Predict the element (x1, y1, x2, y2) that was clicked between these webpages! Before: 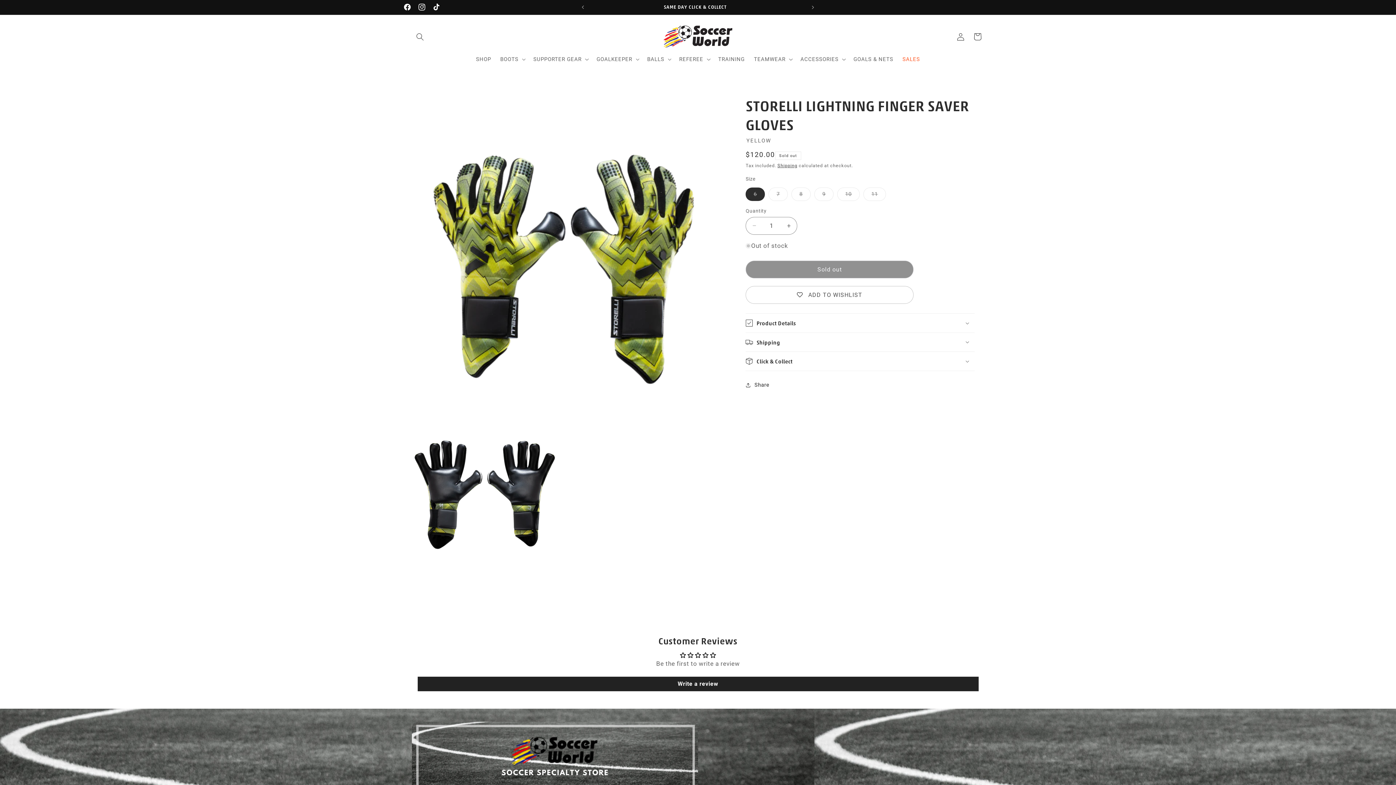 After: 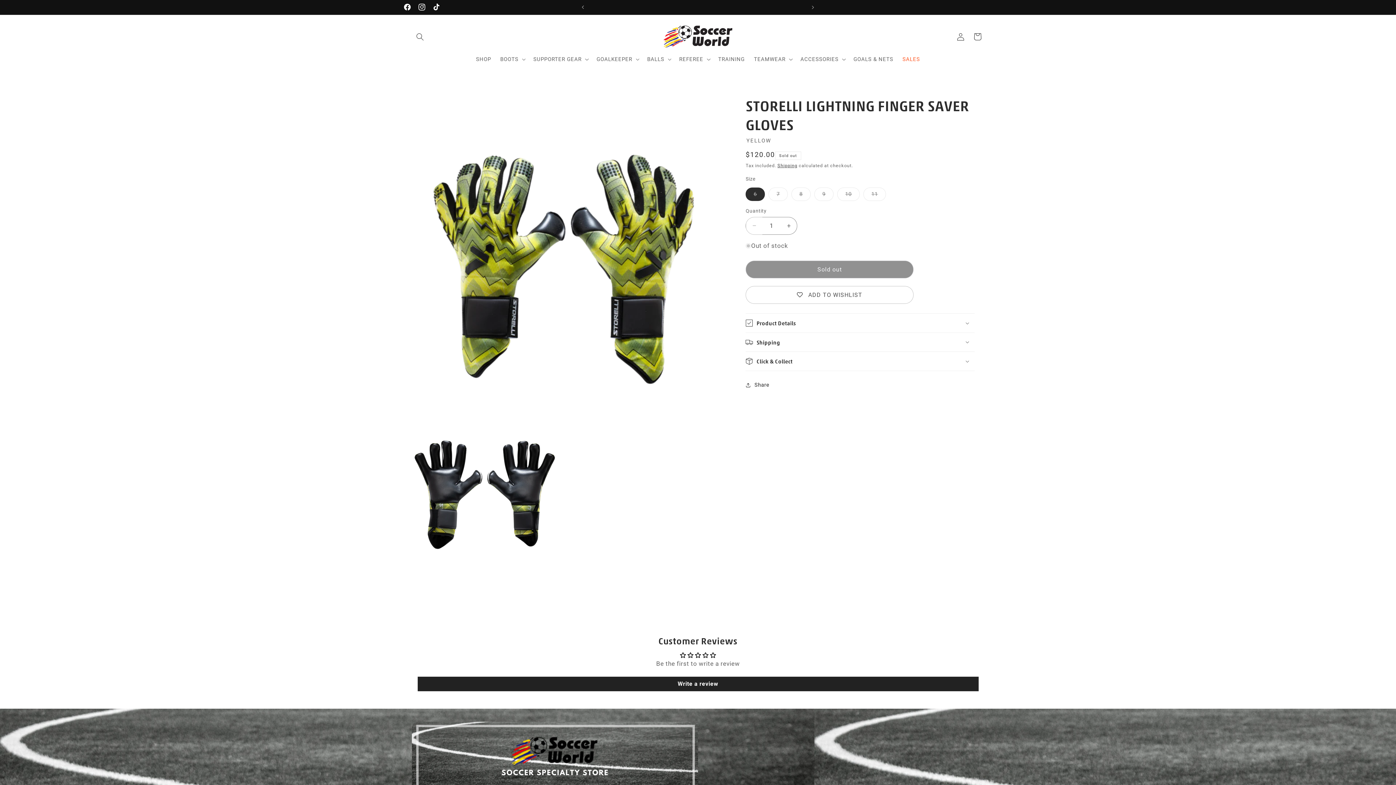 Action: bbox: (746, 216, 762, 234) label: Decrease quantity for Storelli Lightning Finger Saver Gloves - Yellow